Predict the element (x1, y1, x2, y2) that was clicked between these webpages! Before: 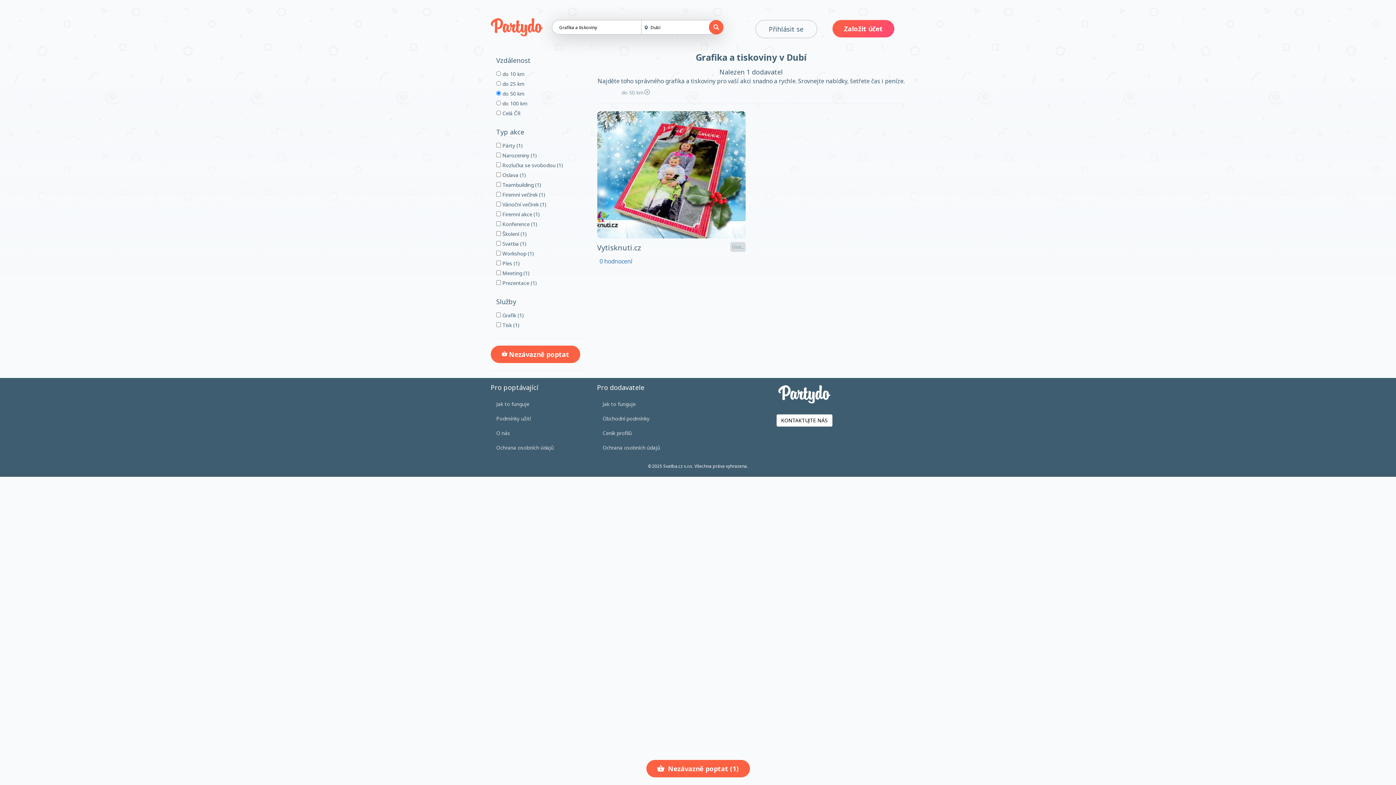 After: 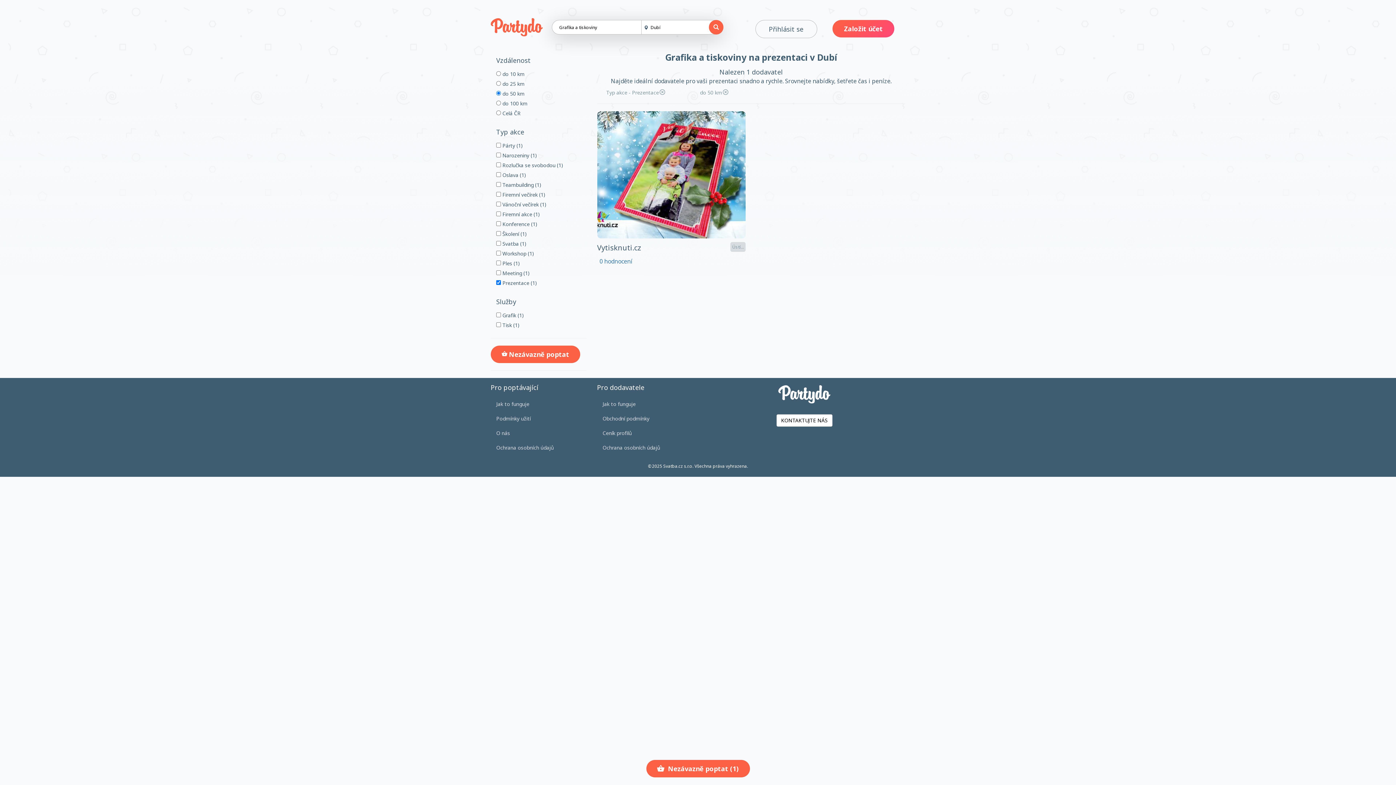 Action: bbox: (496, 279, 537, 286) label:  Prezentace (1)